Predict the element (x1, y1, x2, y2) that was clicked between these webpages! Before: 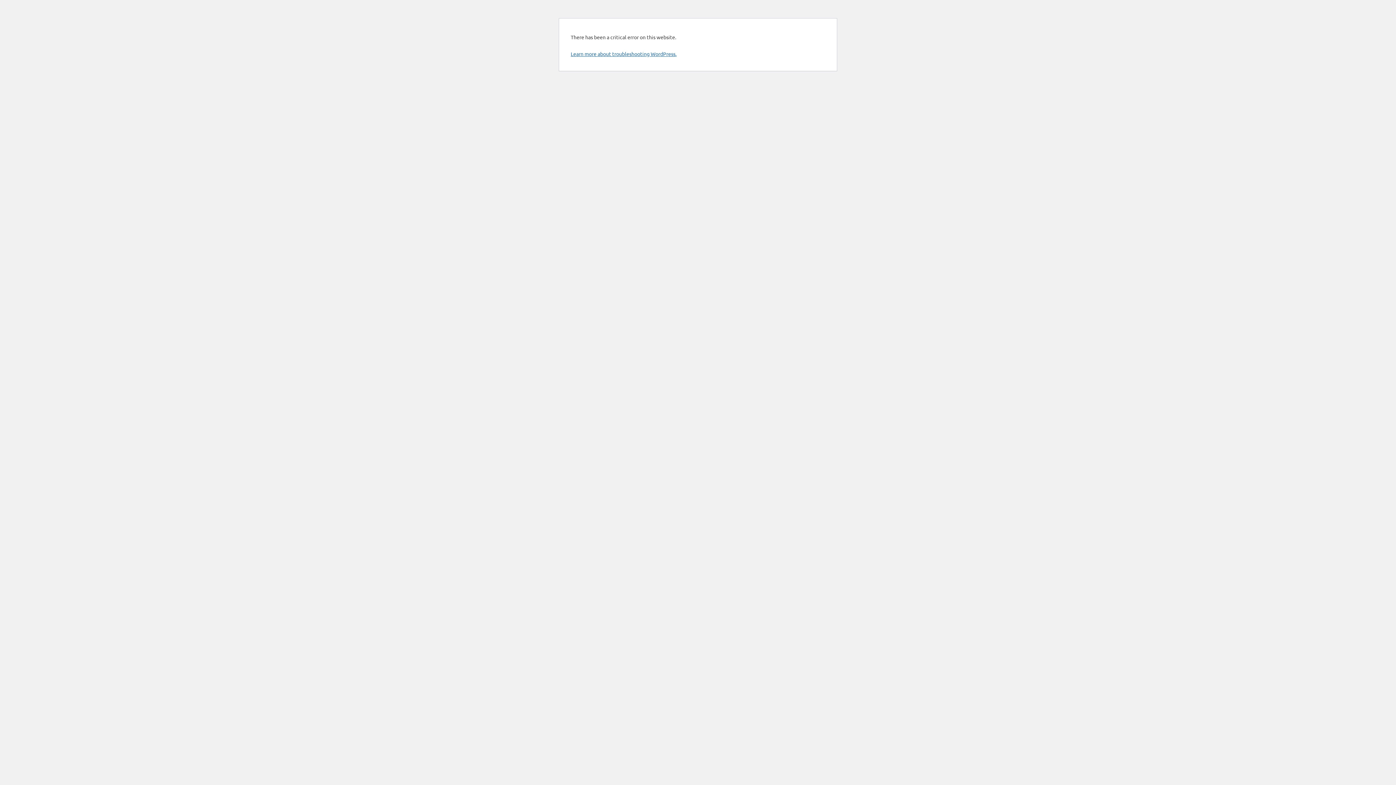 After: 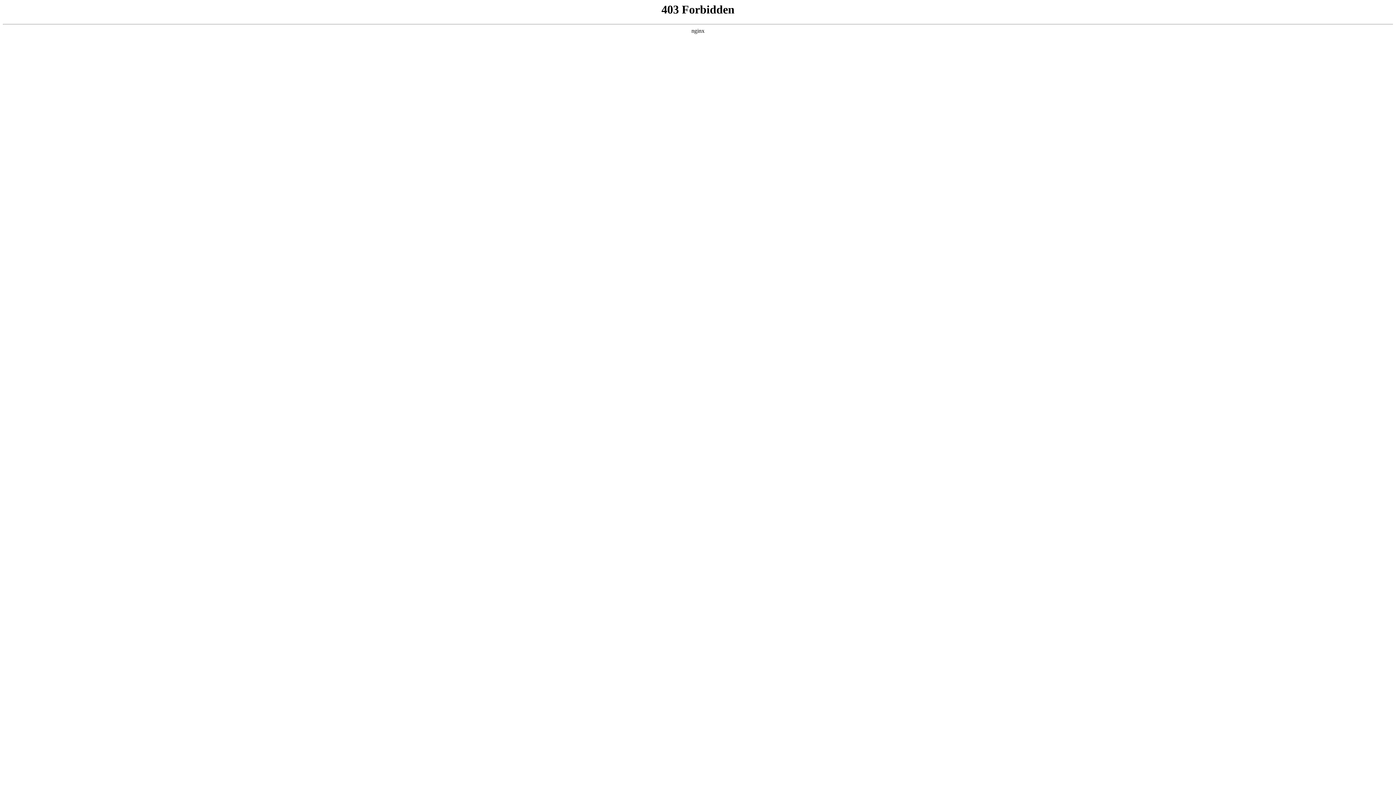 Action: label: Learn more about troubleshooting WordPress. bbox: (570, 50, 676, 57)